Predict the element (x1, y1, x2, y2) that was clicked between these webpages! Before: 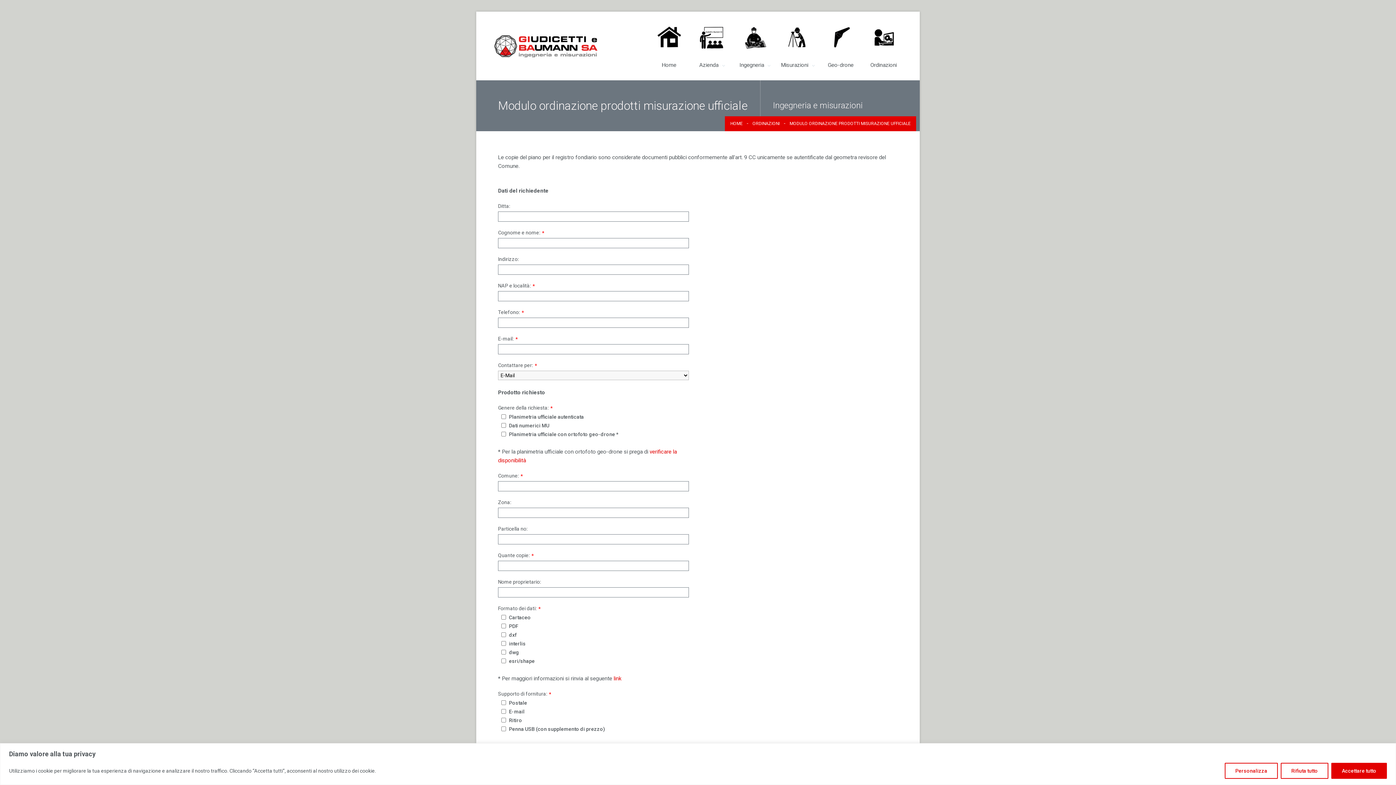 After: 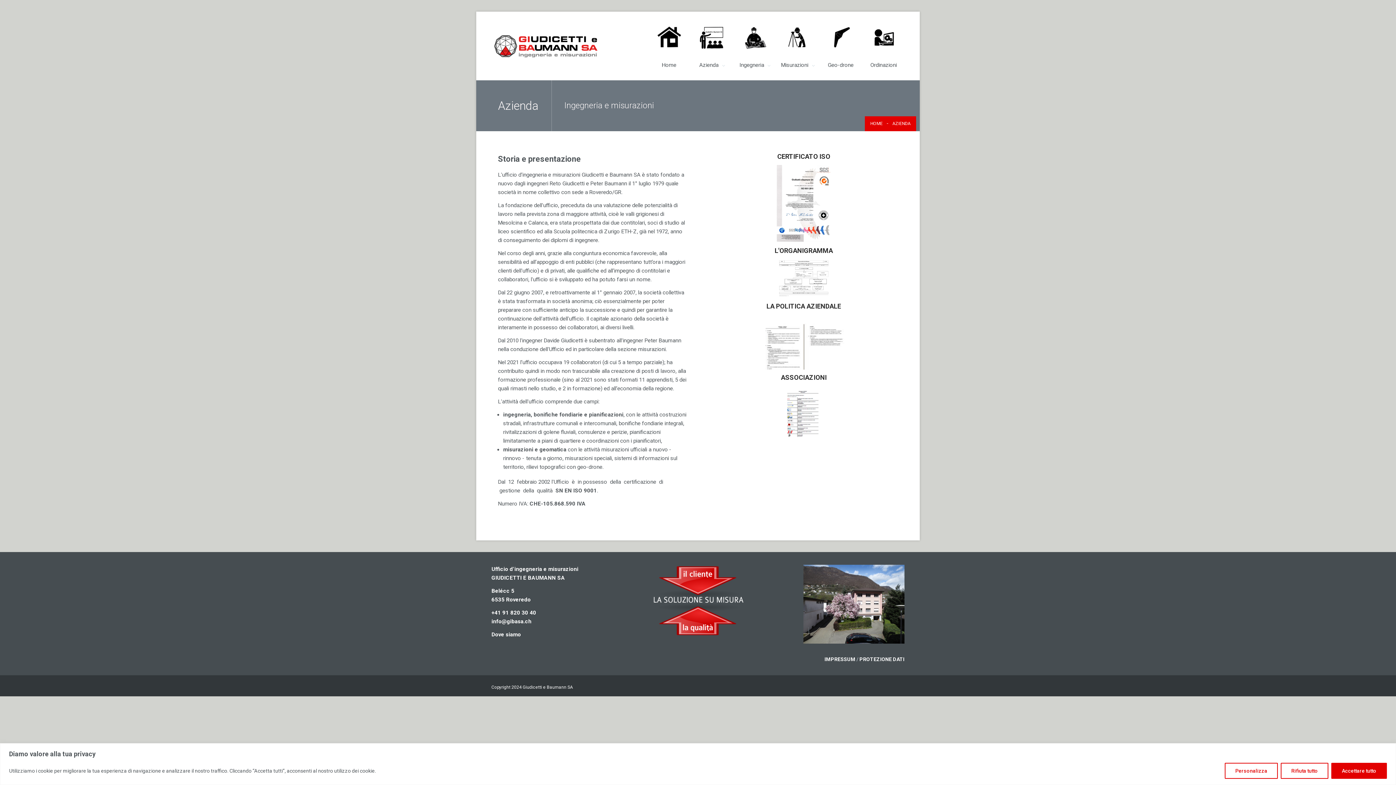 Action: label: Azienda bbox: (691, 17, 733, 69)